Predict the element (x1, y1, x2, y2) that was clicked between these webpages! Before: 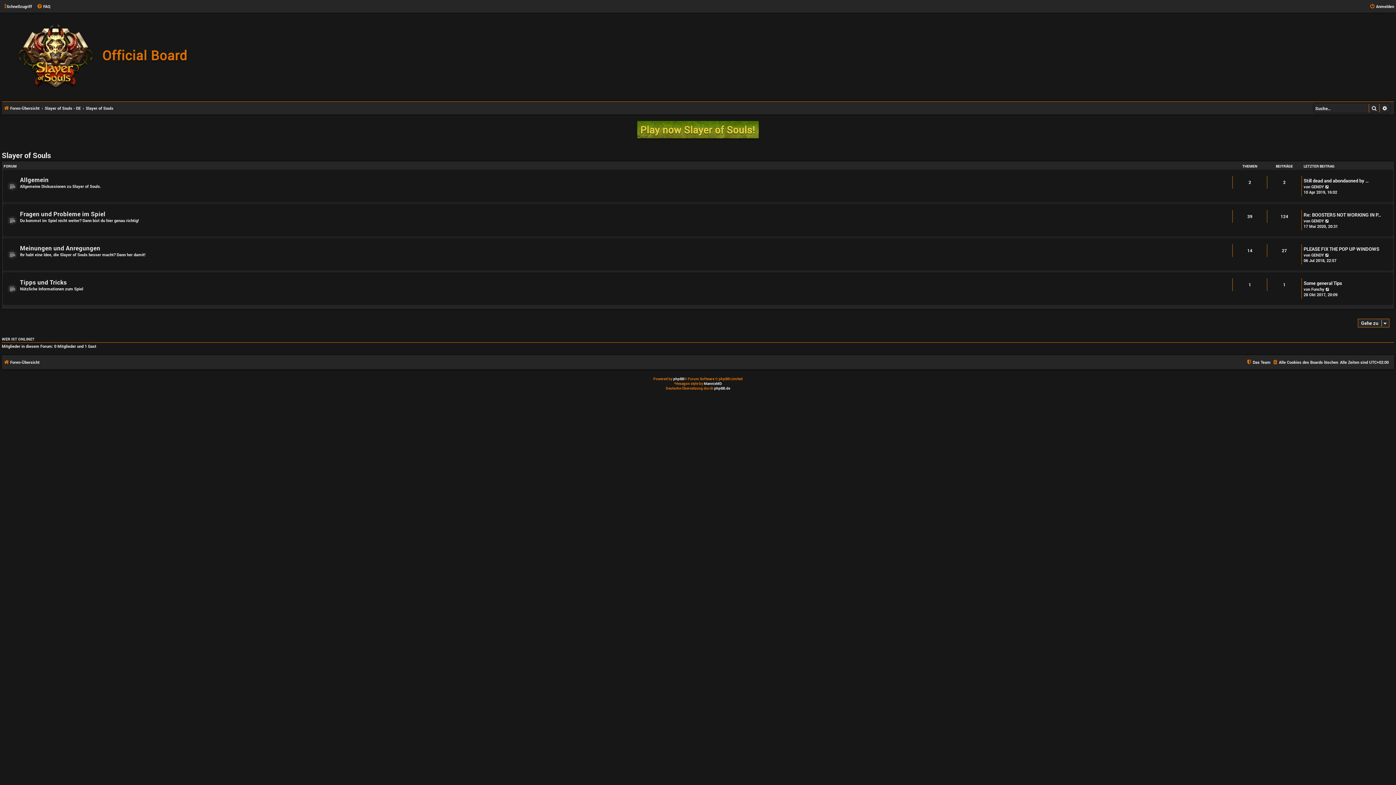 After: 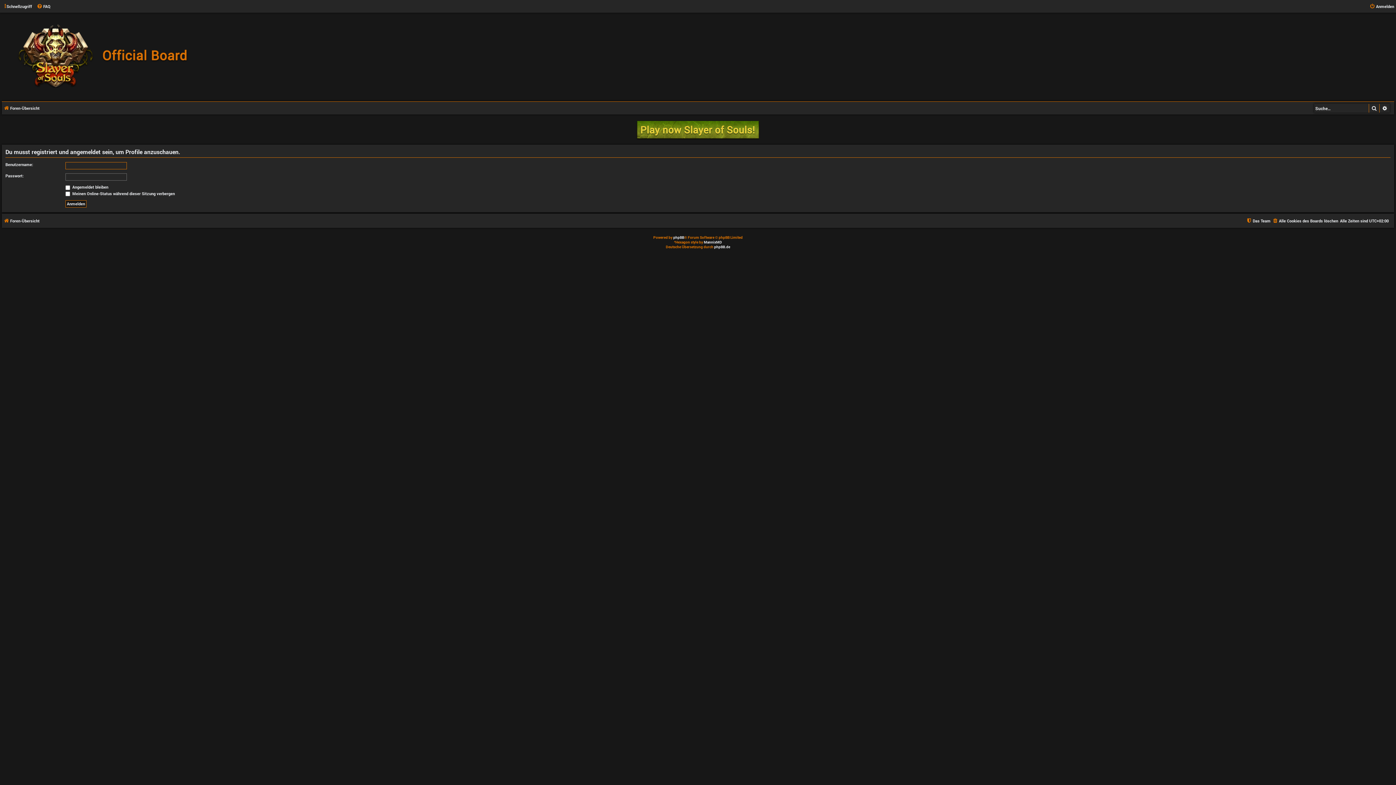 Action: label: Funchy bbox: (1311, 286, 1324, 292)